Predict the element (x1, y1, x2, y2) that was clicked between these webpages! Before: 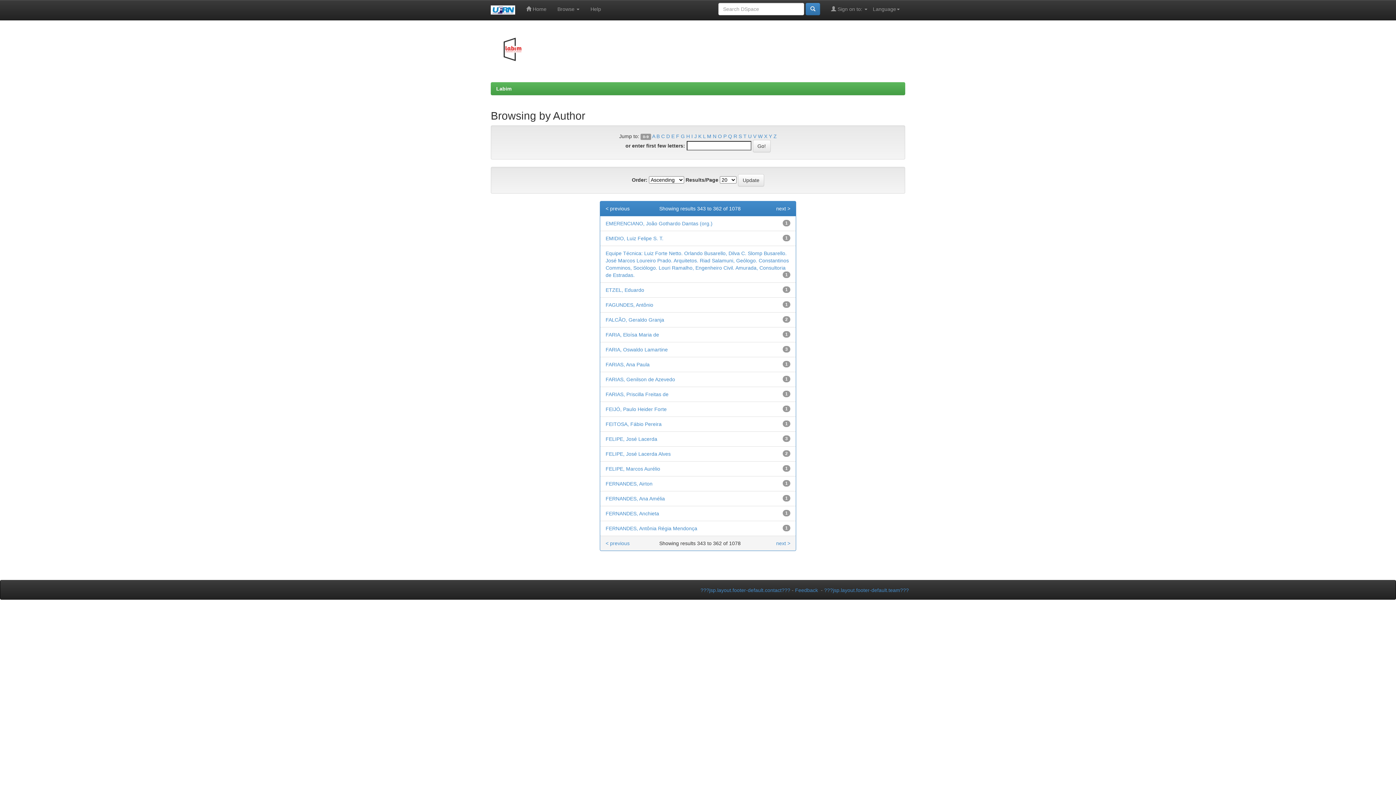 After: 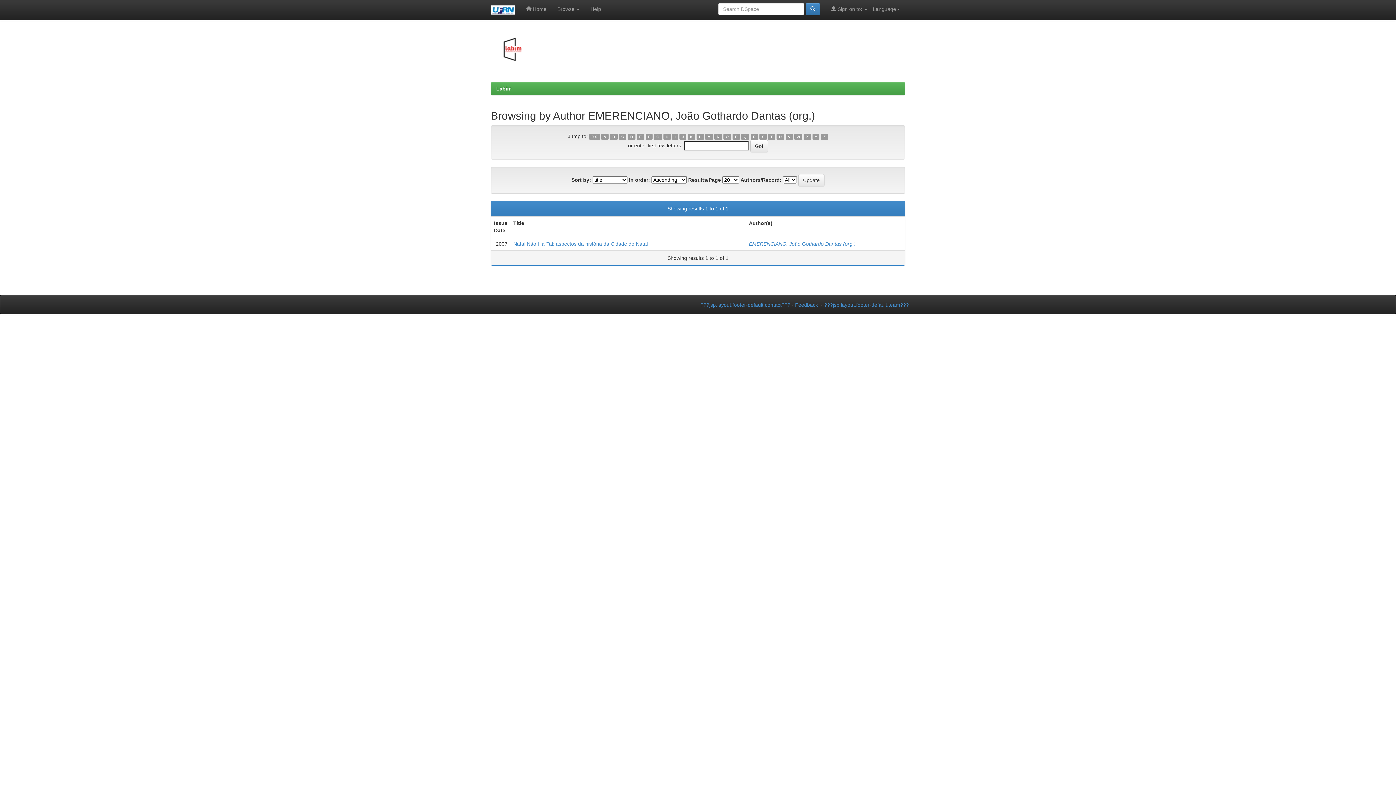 Action: bbox: (605, 220, 712, 226) label: EMERENCIANO, João Gothardo Dantas (org.)